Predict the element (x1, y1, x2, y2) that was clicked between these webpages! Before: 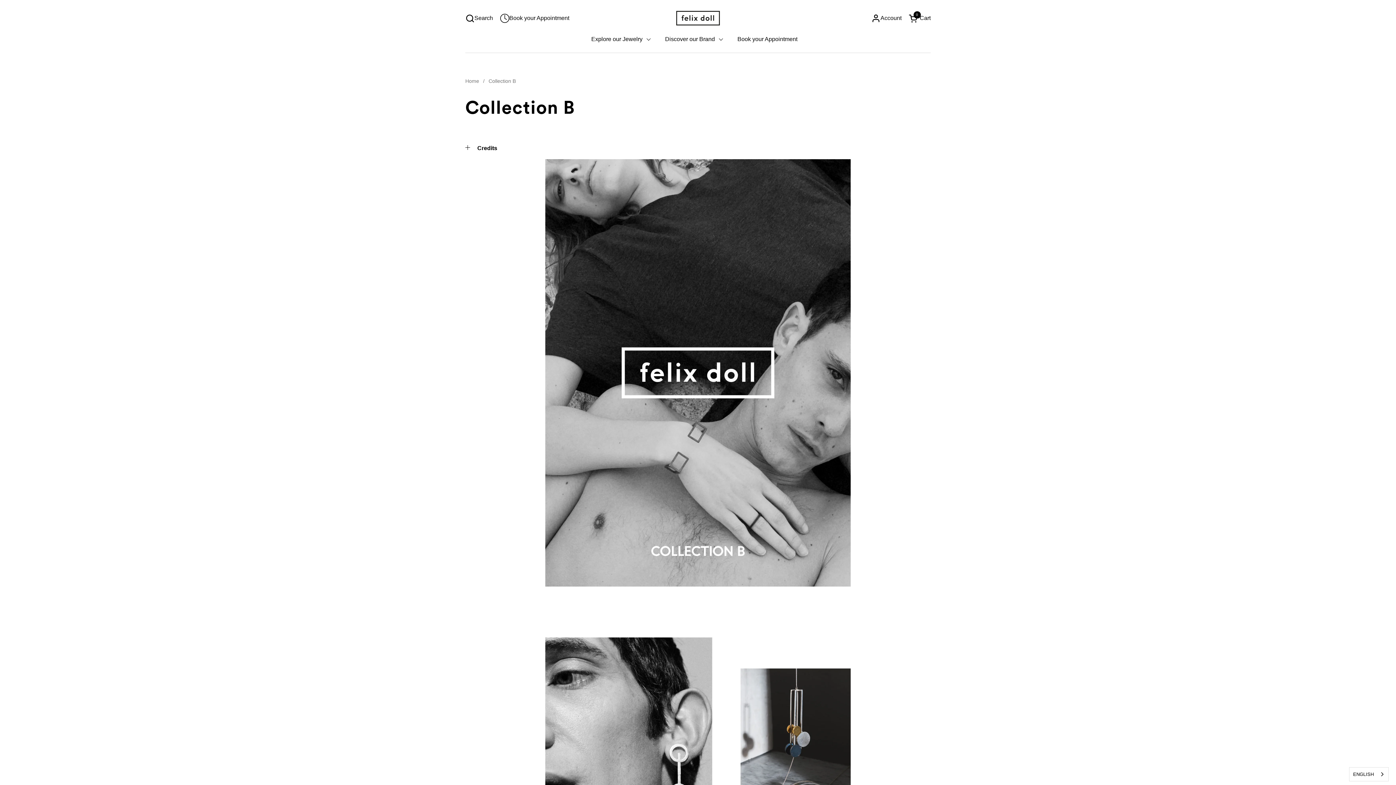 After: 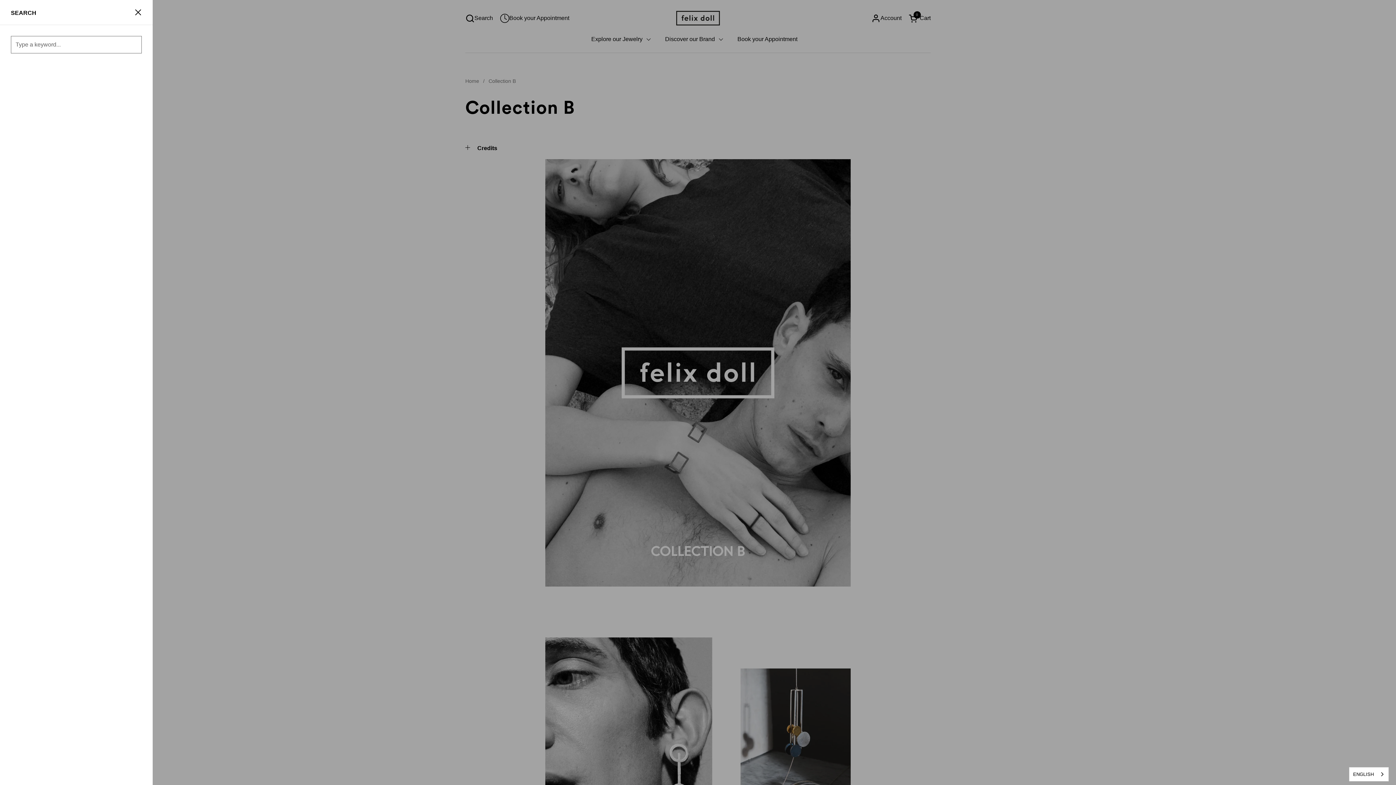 Action: bbox: (465, 13, 493, 22) label: Search